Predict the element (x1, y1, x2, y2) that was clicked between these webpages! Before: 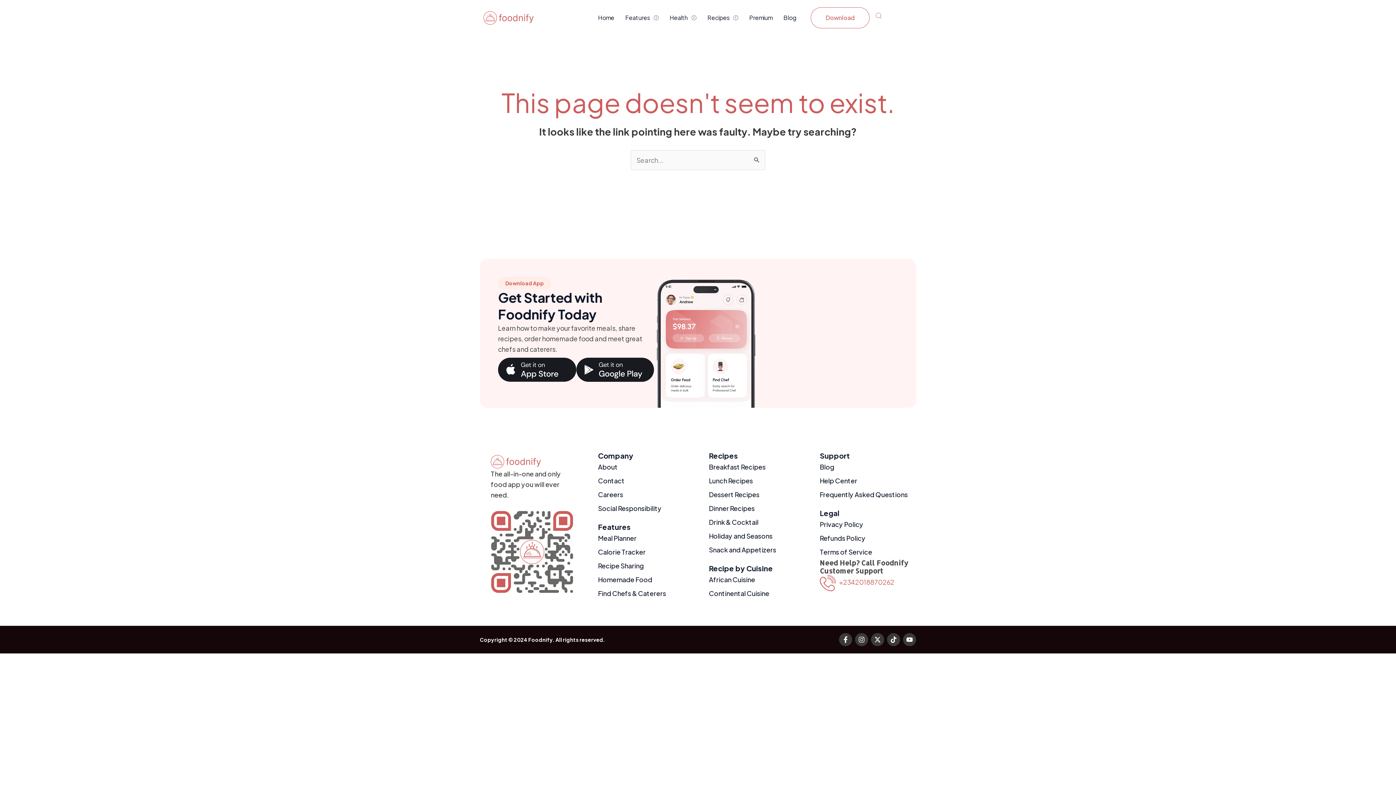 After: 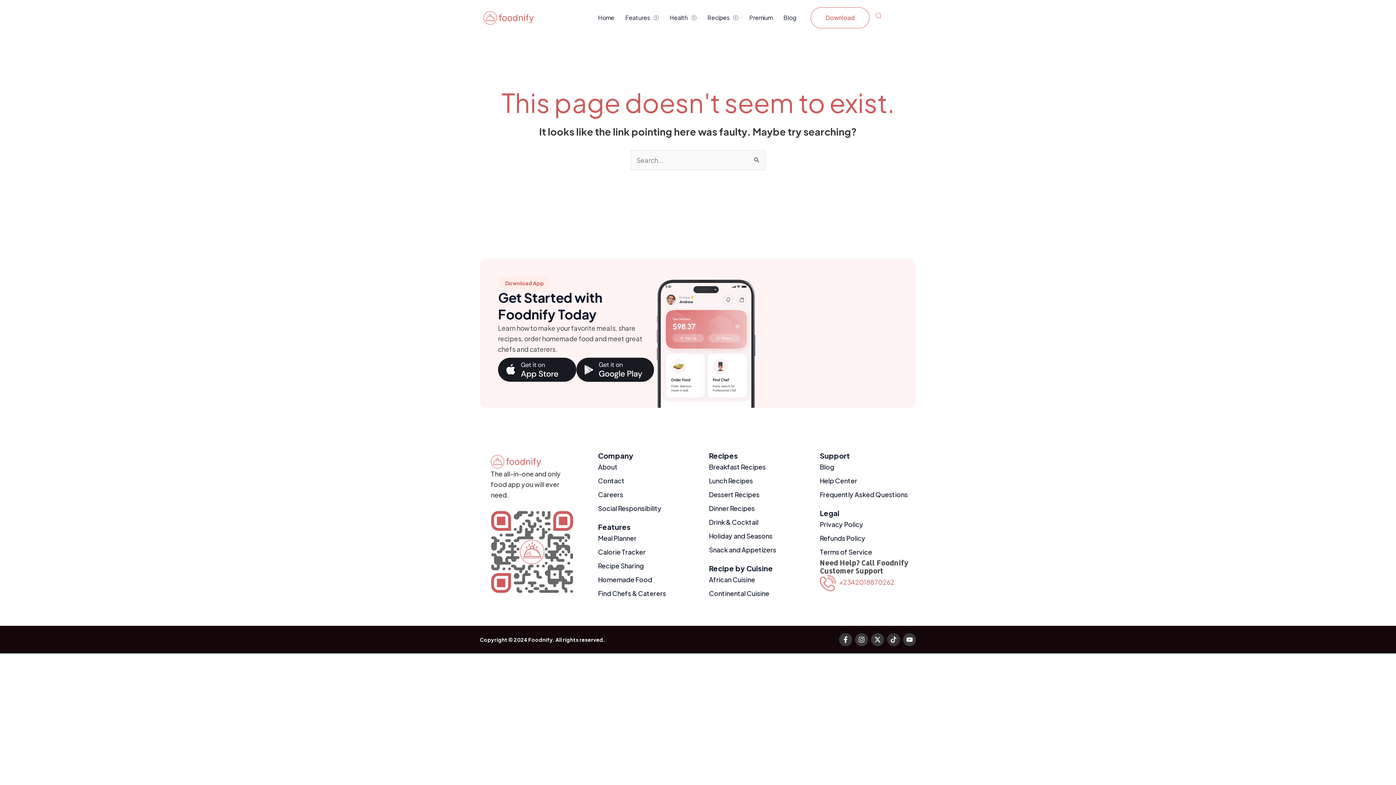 Action: bbox: (887, 633, 900, 646) label: Tiktok